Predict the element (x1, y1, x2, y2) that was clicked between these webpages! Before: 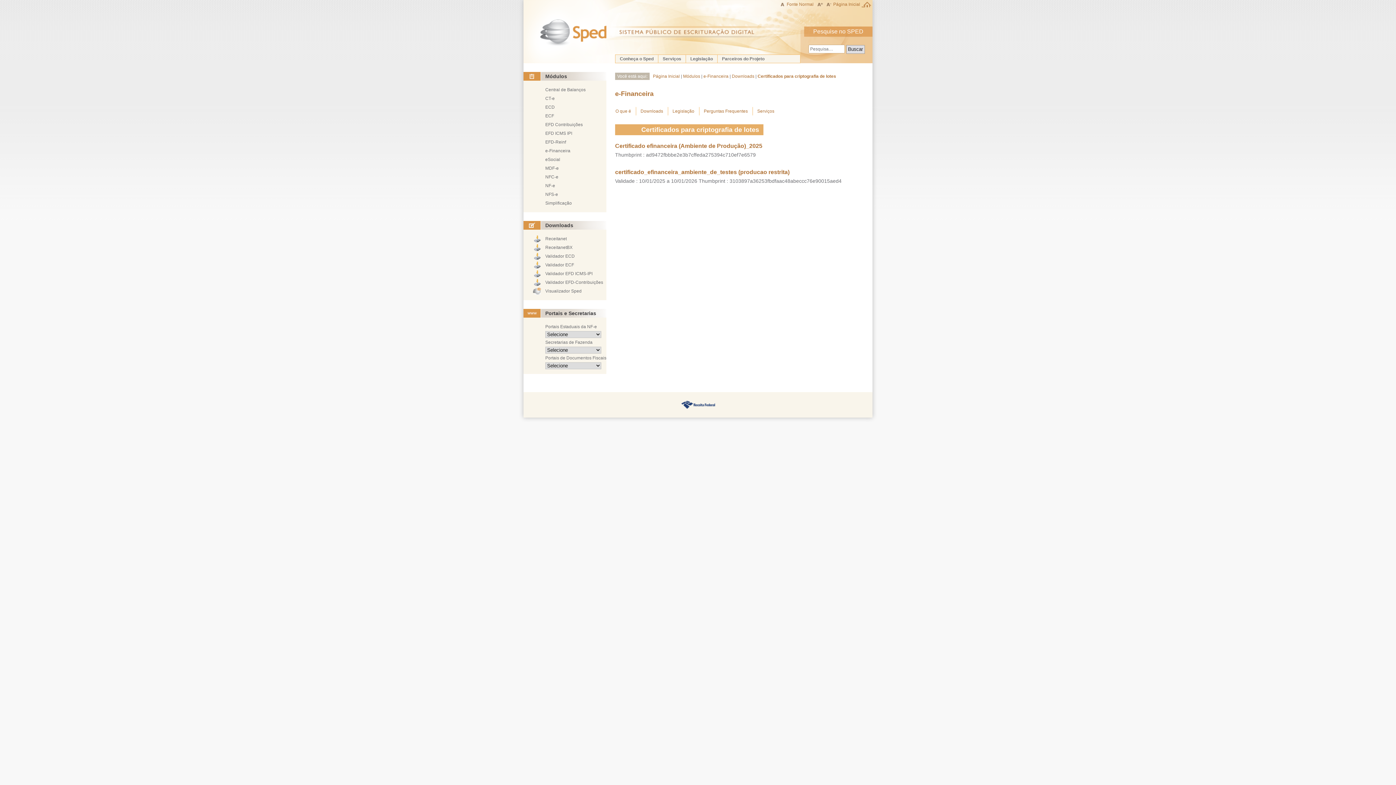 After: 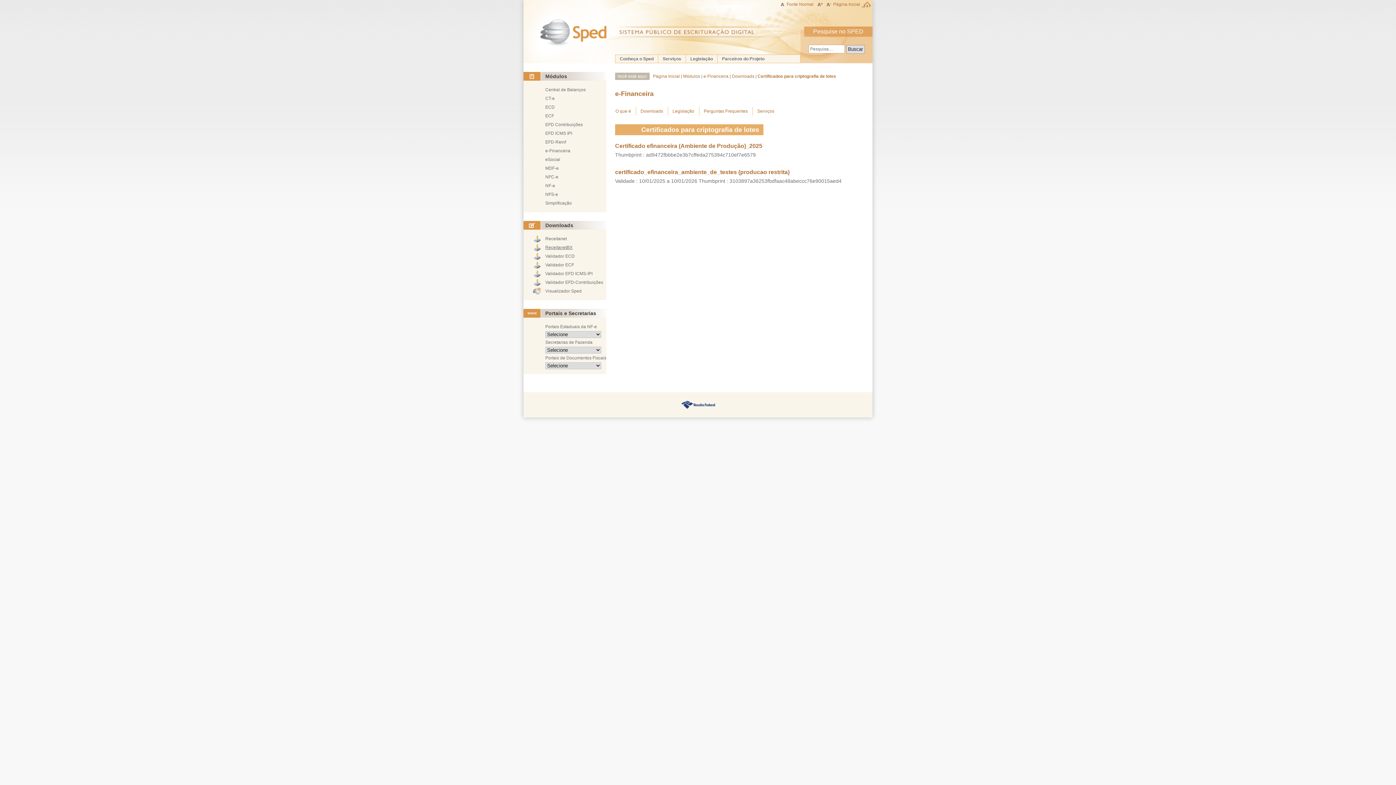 Action: bbox: (545, 245, 572, 250) label: ReceitanetBX